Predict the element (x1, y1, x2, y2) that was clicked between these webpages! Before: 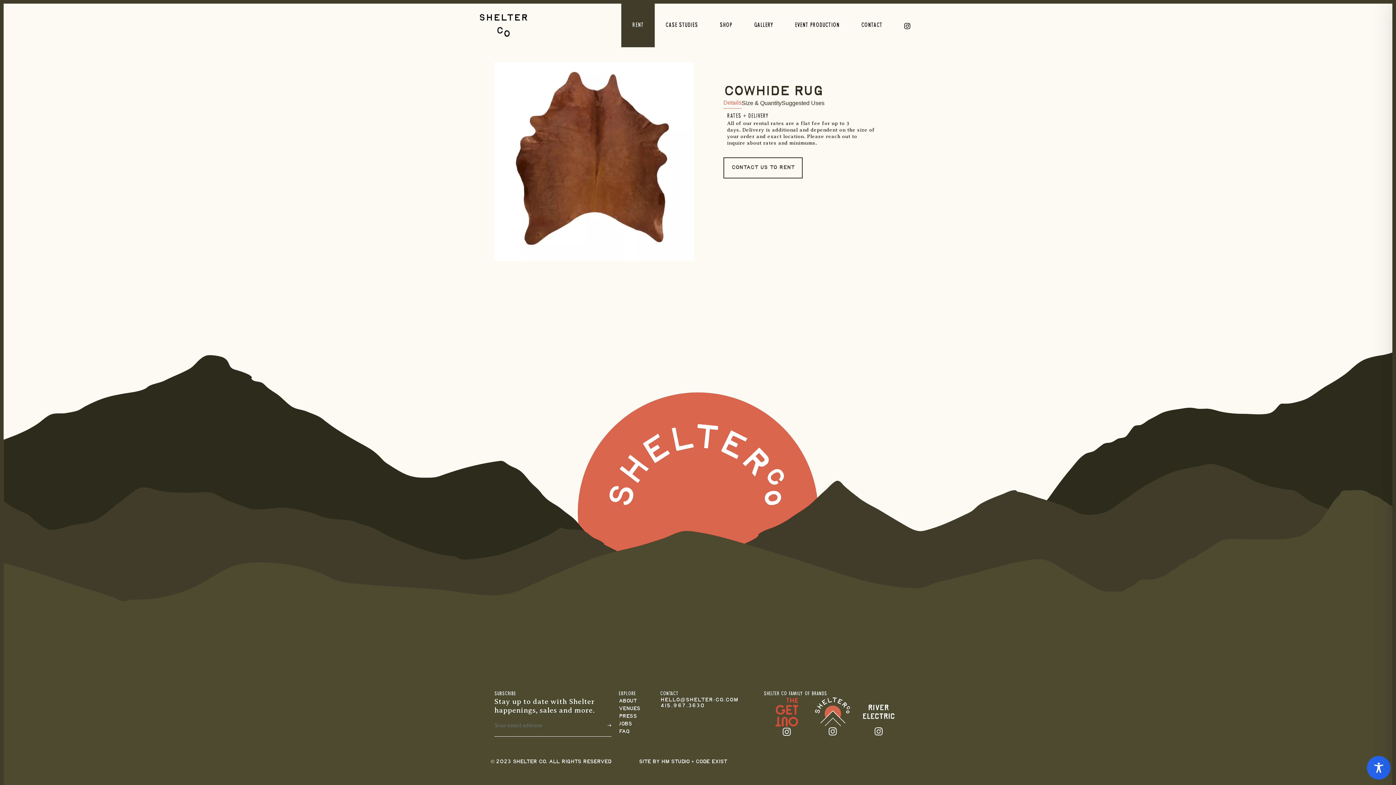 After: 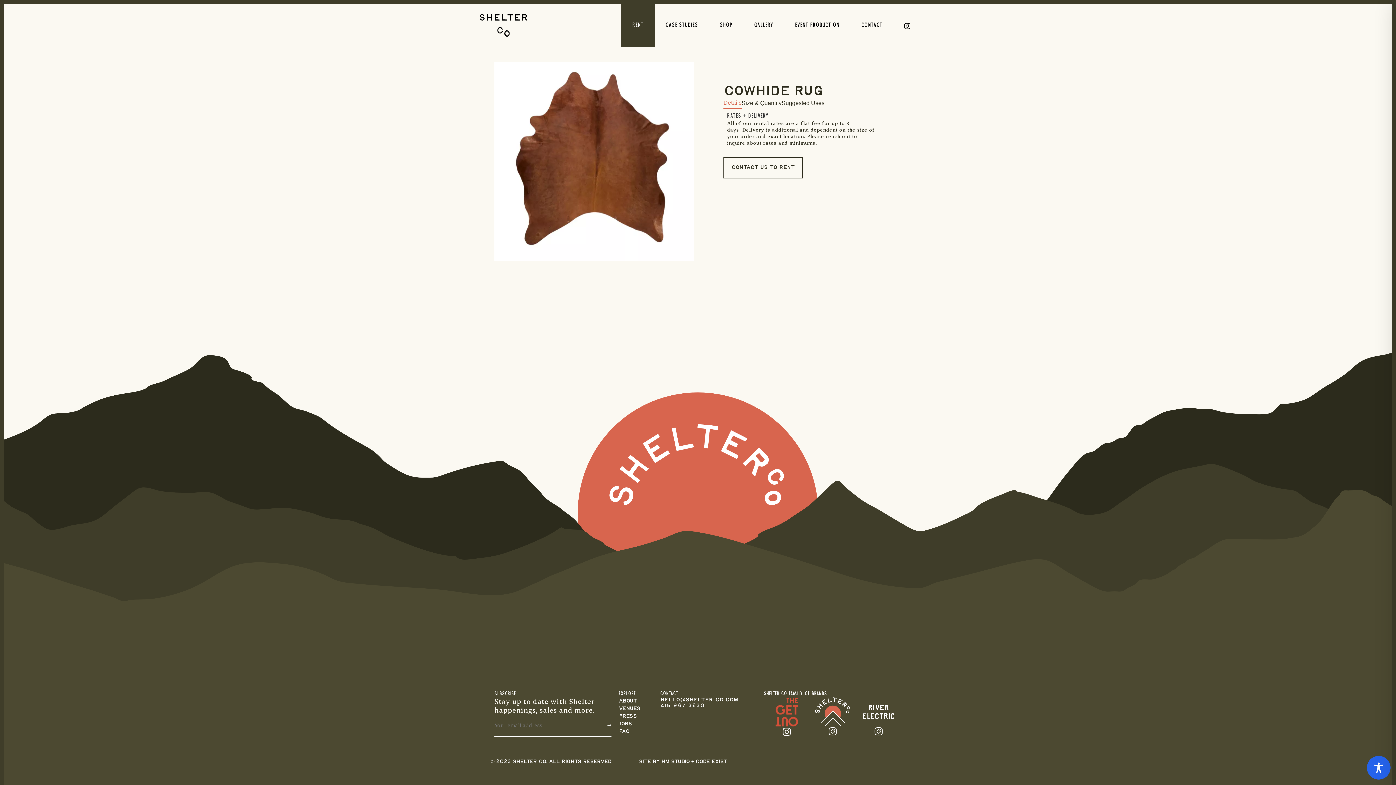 Action: bbox: (723, 100, 741, 108) label: Details